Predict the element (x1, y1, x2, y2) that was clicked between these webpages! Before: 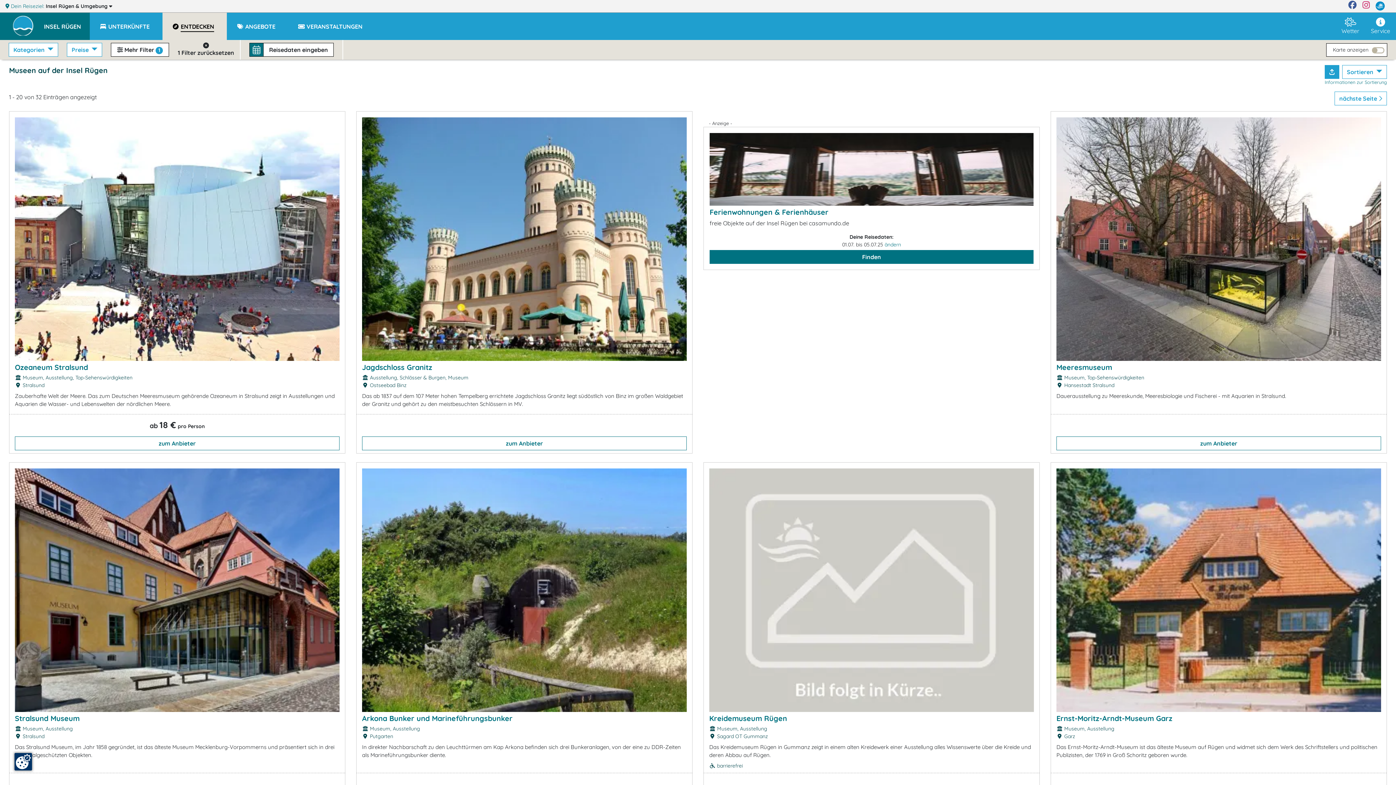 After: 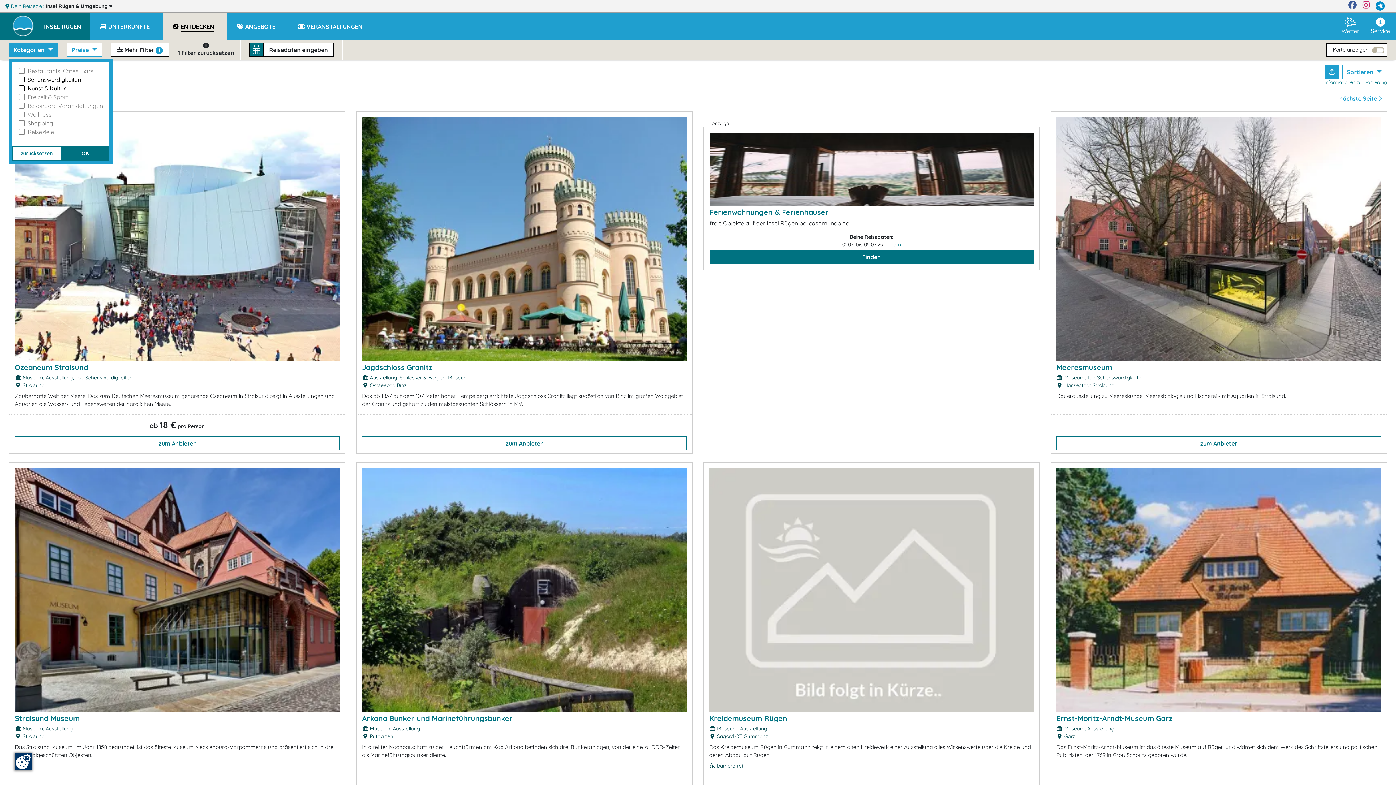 Action: label: Kategorien  bbox: (8, 42, 58, 56)